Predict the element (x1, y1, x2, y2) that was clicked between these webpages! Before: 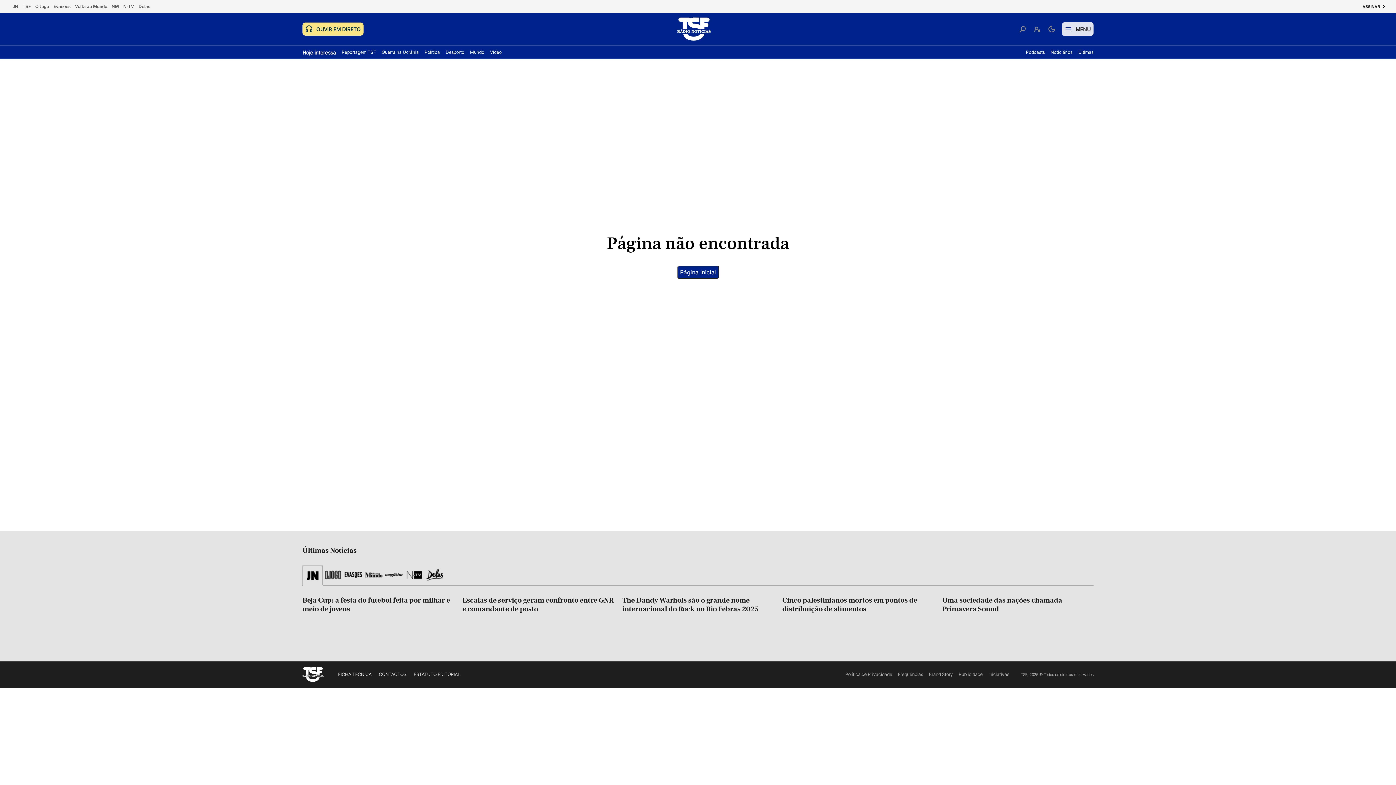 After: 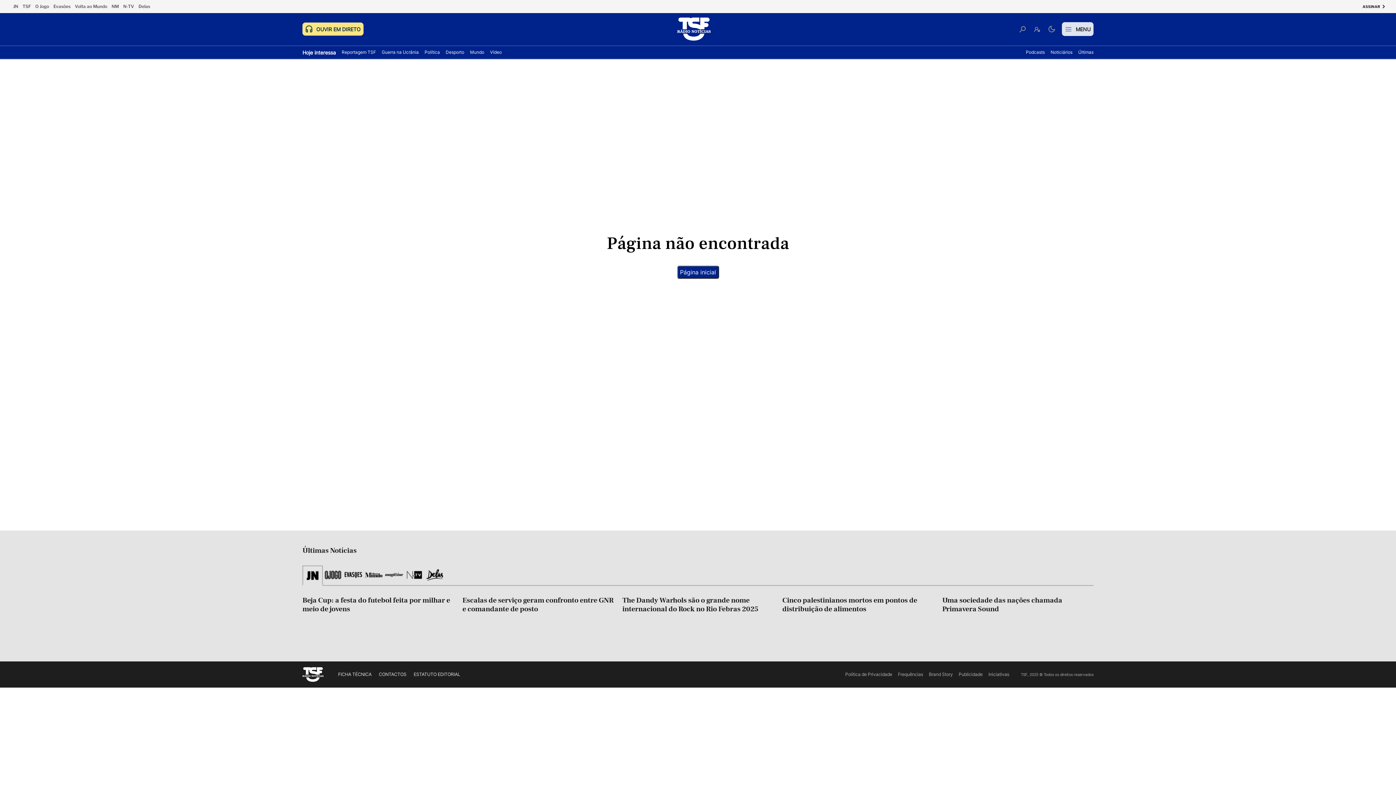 Action: label: Publicidade bbox: (958, 672, 982, 677)